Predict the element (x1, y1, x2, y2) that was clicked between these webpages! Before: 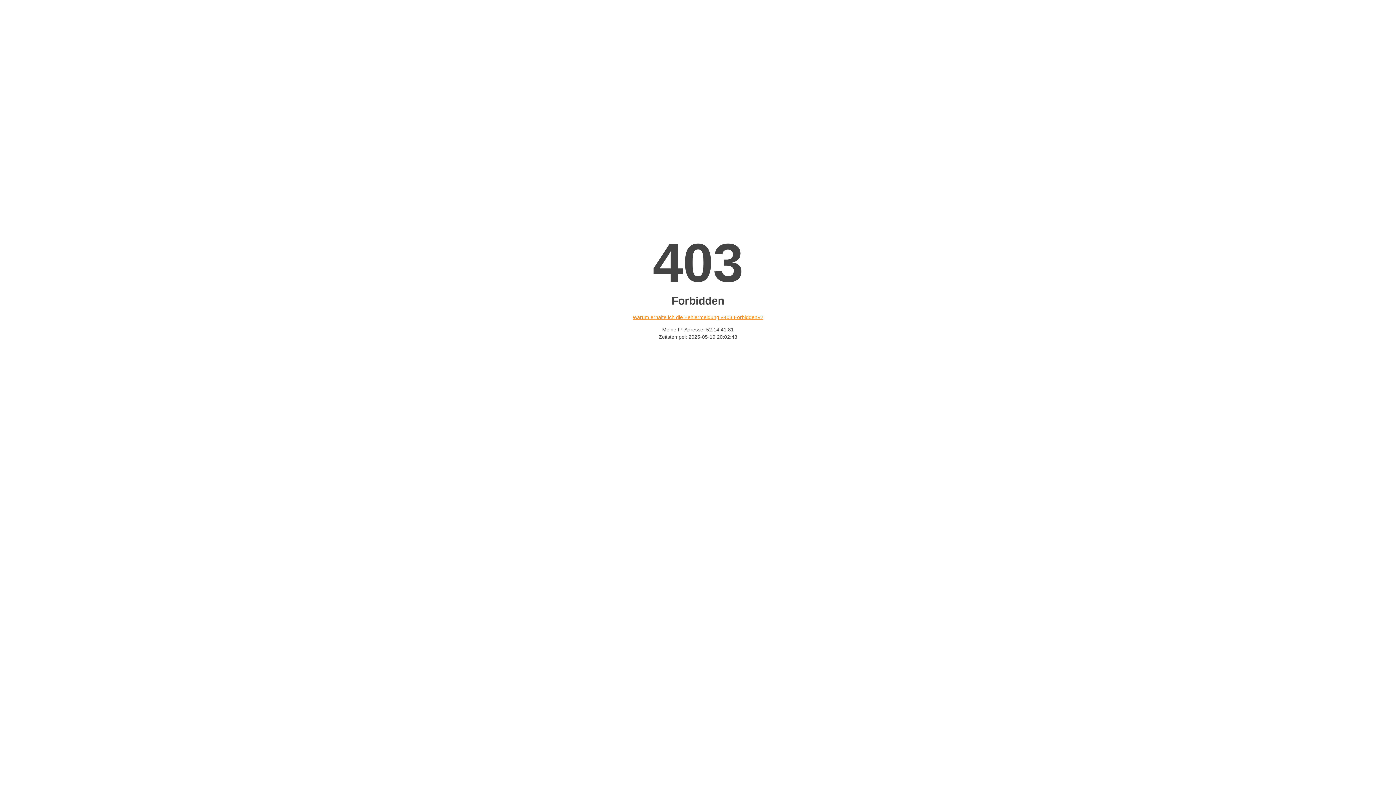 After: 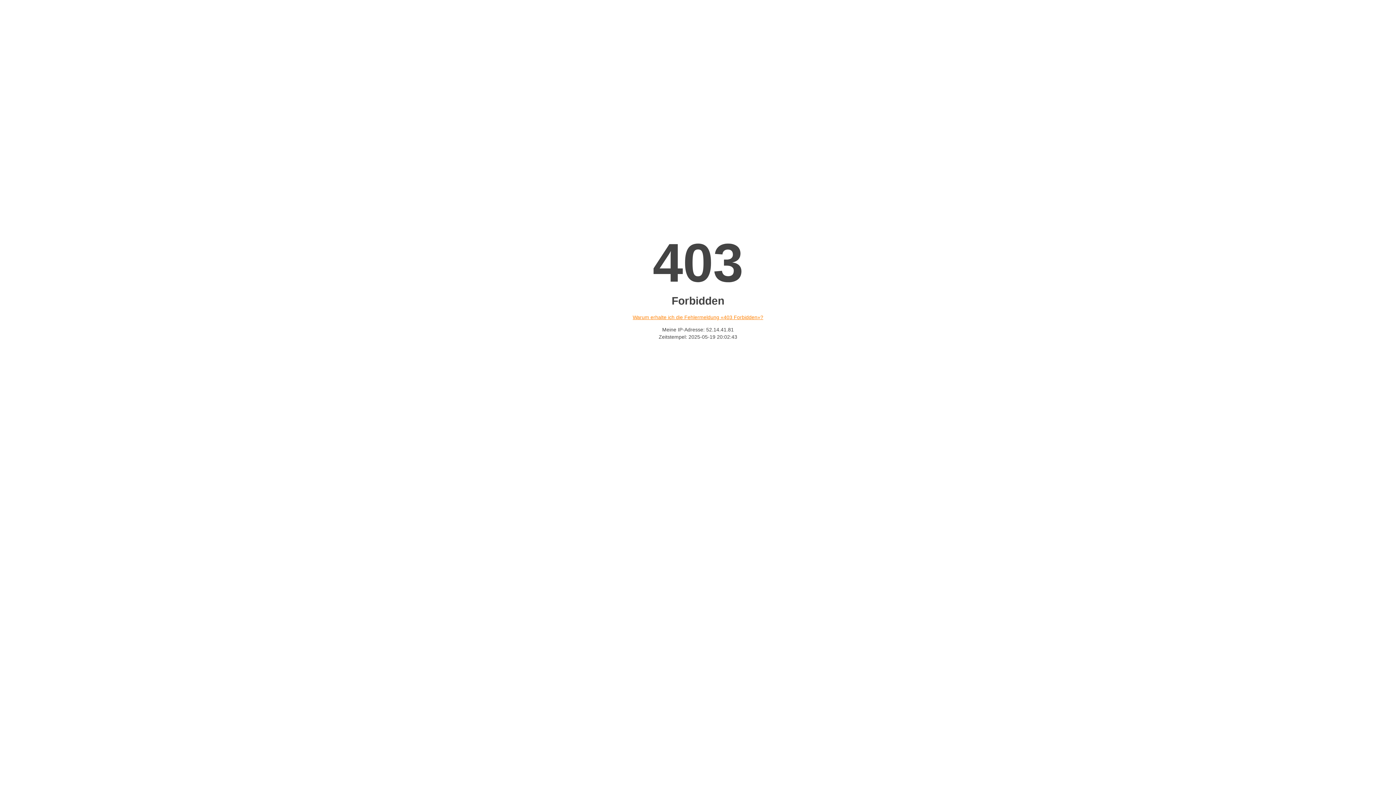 Action: label: Warum erhalte ich die Fehlermeldung «403 Forbidden»? bbox: (632, 314, 763, 320)